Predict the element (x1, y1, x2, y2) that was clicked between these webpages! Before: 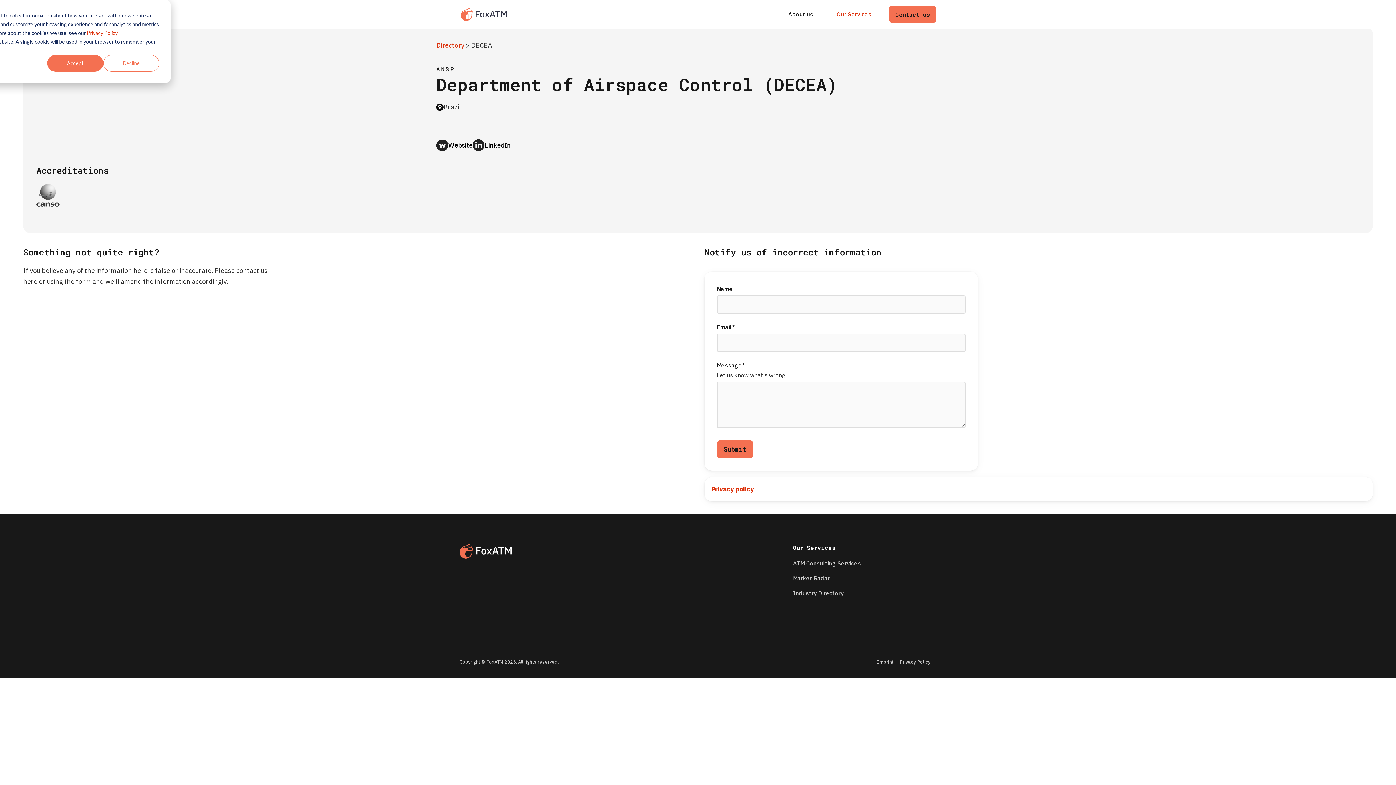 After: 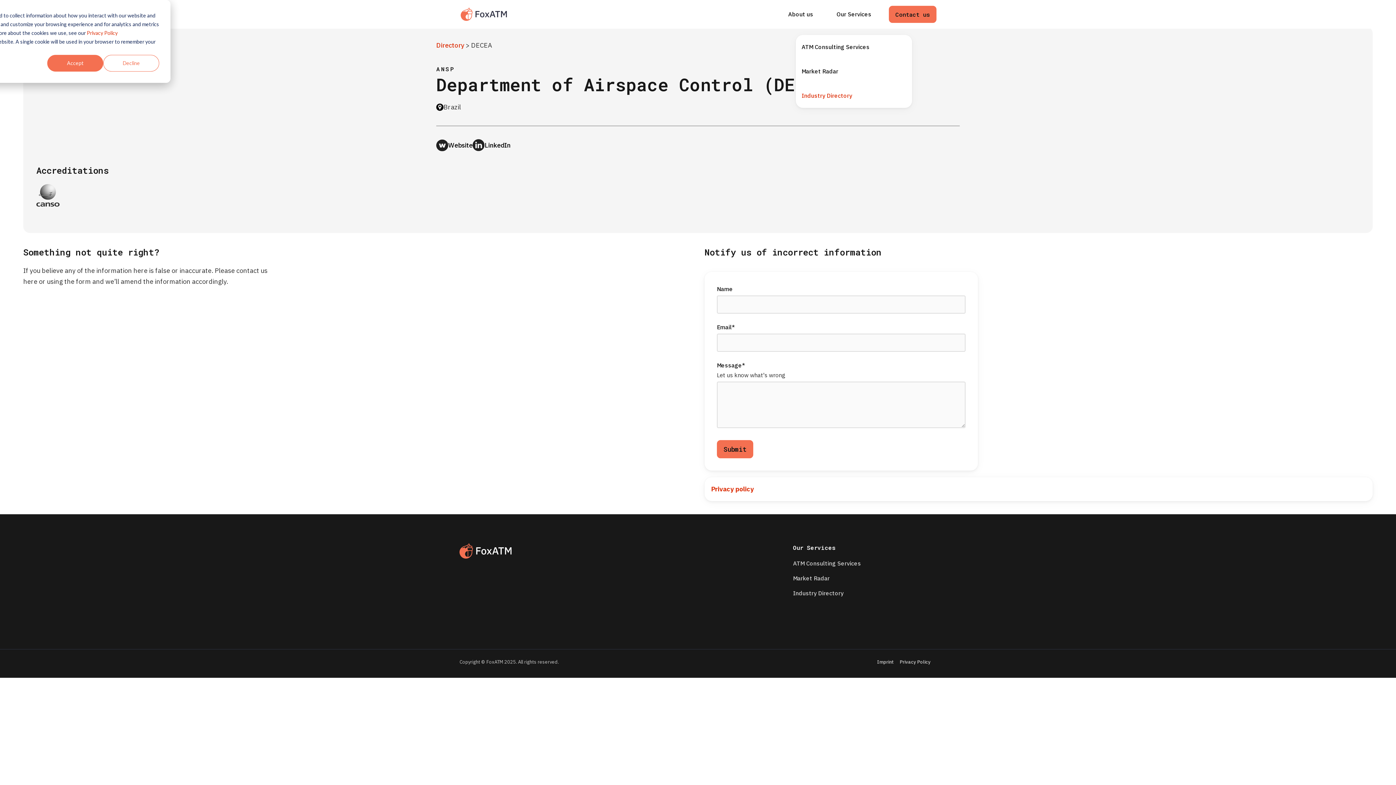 Action: label: Our Services bbox: (830, 8, 877, 20)